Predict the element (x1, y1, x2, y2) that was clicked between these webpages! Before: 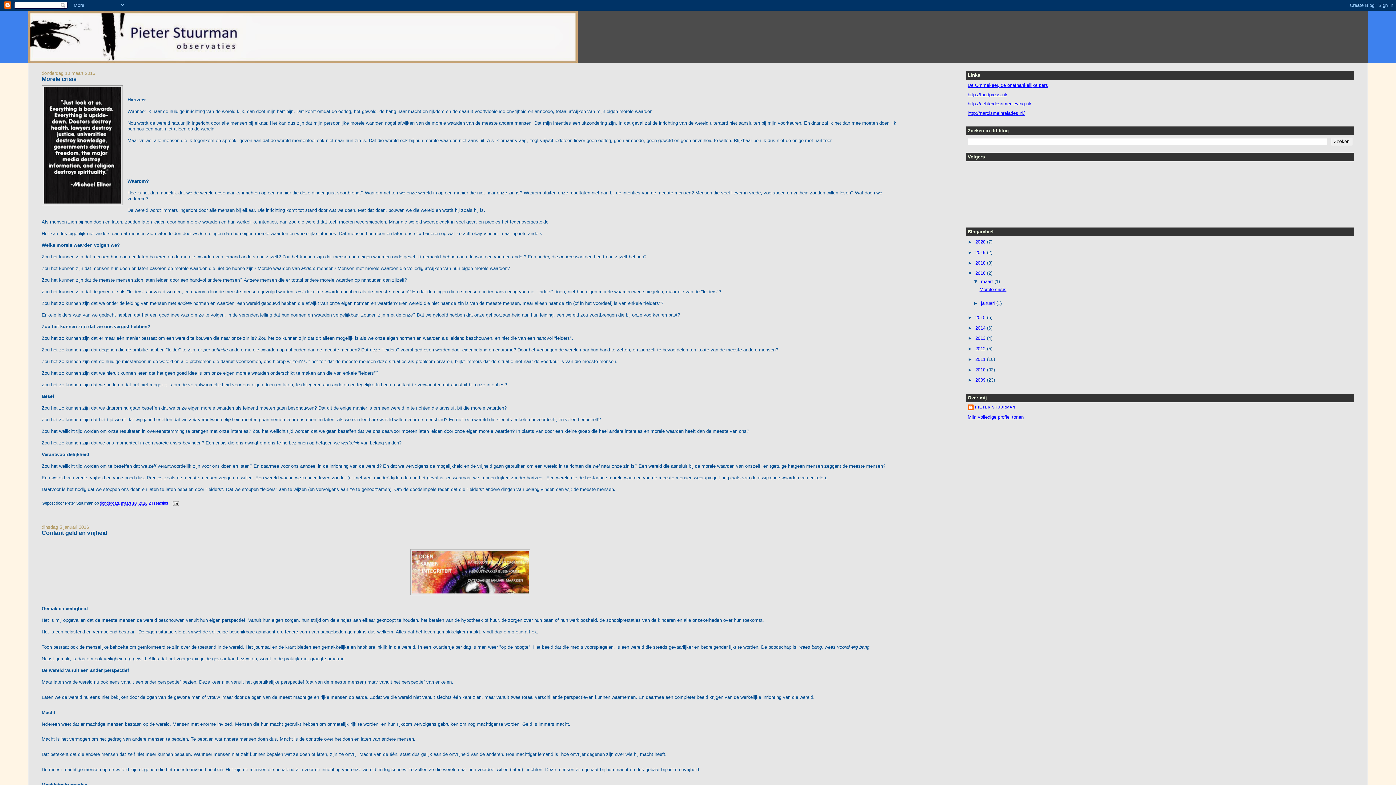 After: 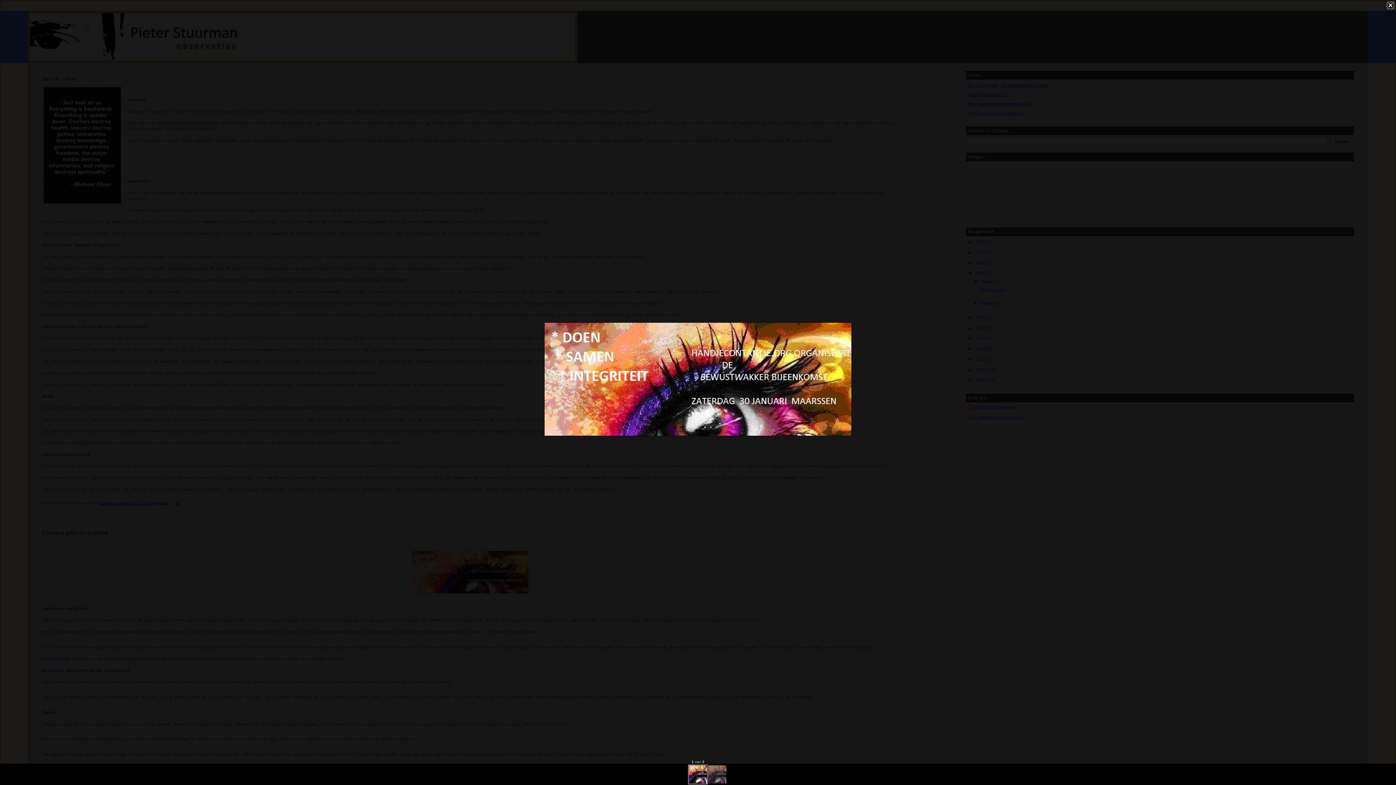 Action: bbox: (410, 591, 530, 596)